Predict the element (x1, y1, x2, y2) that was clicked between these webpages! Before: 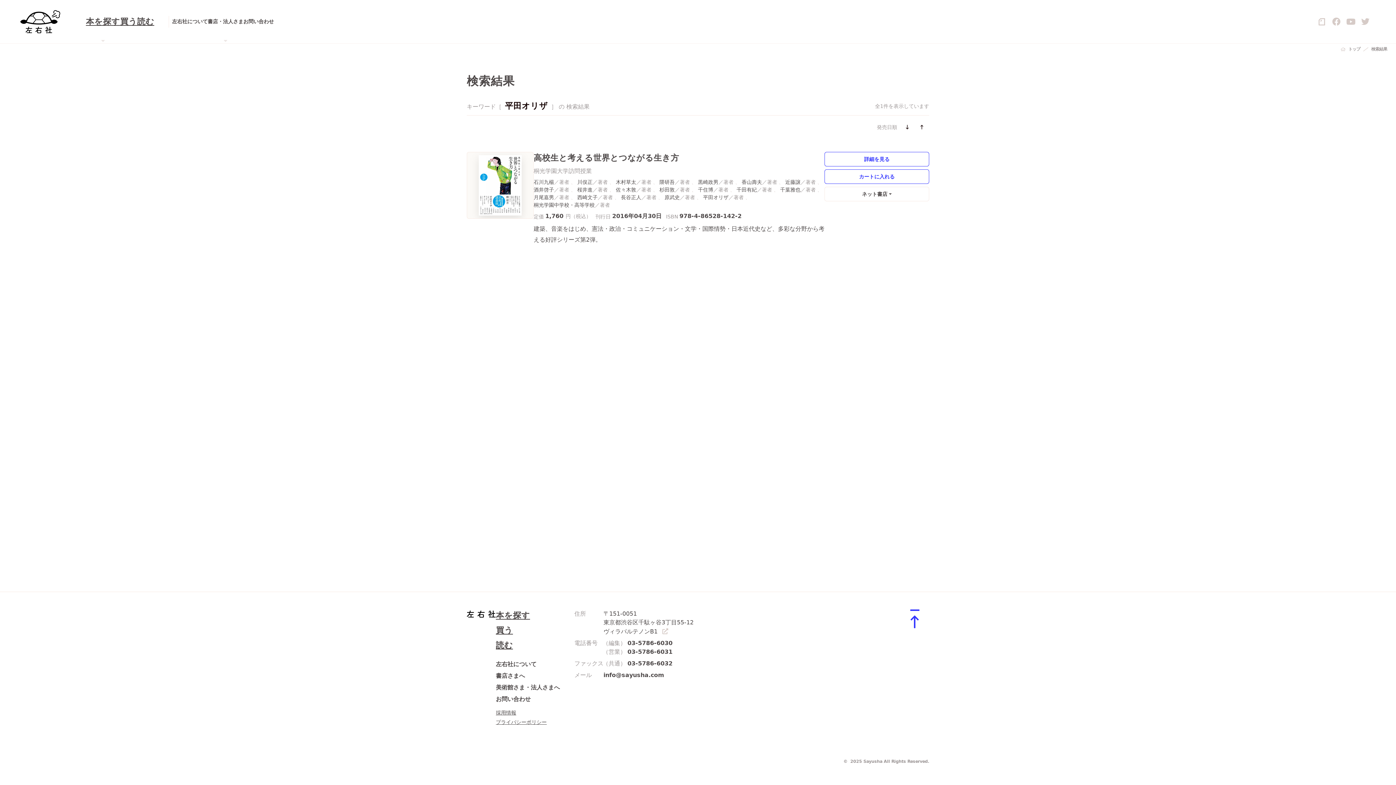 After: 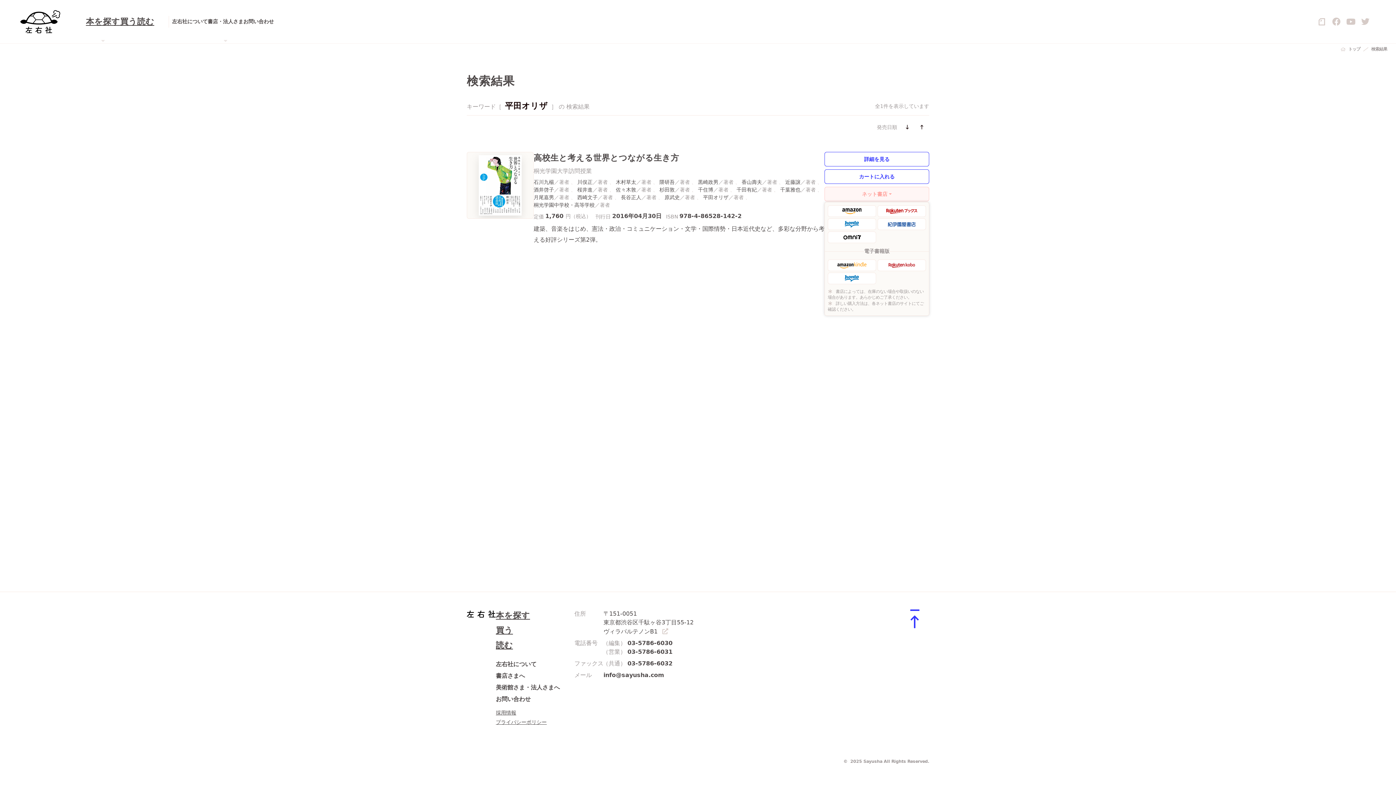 Action: label: ネット書店 bbox: (824, 186, 929, 201)